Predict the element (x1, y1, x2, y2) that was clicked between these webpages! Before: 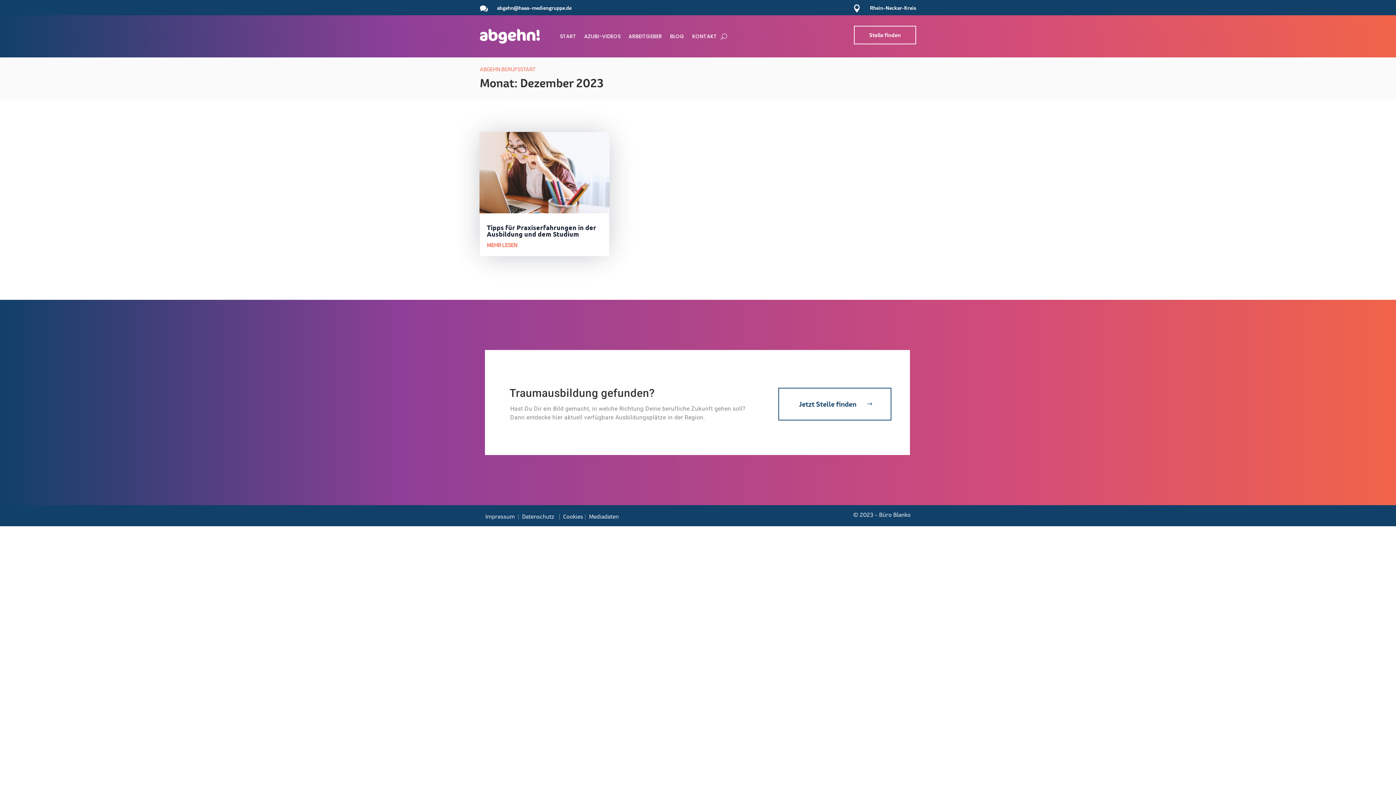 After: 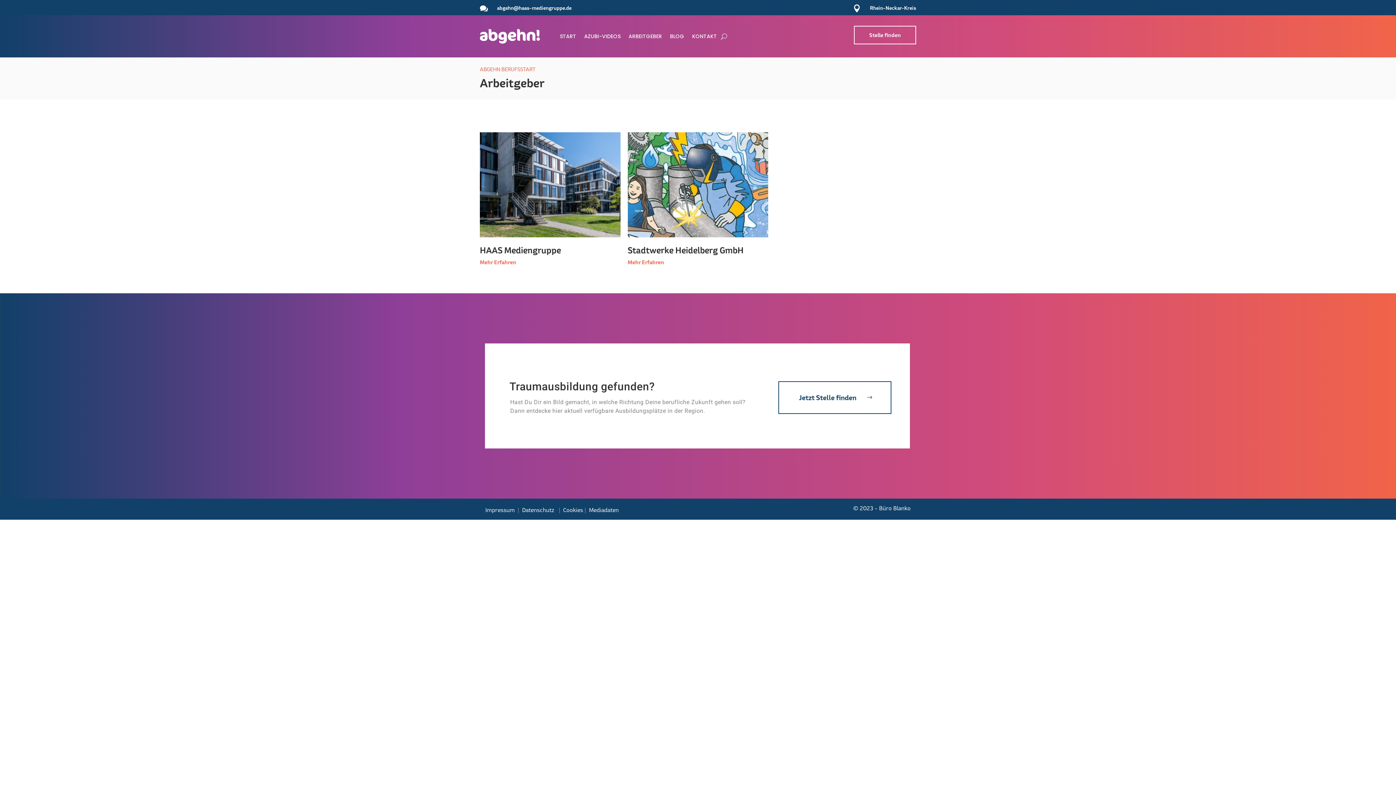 Action: label: ARBEITGEBER bbox: (628, 22, 662, 50)